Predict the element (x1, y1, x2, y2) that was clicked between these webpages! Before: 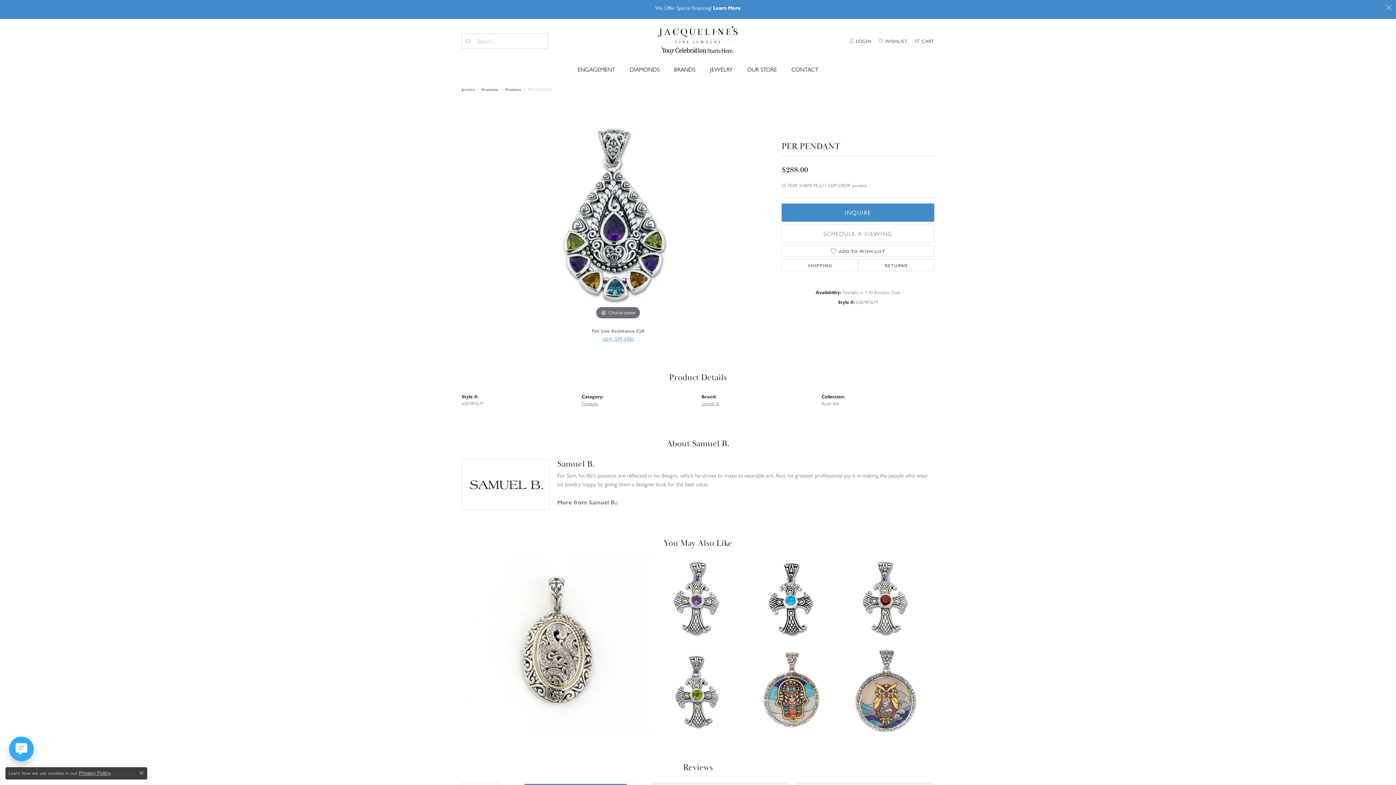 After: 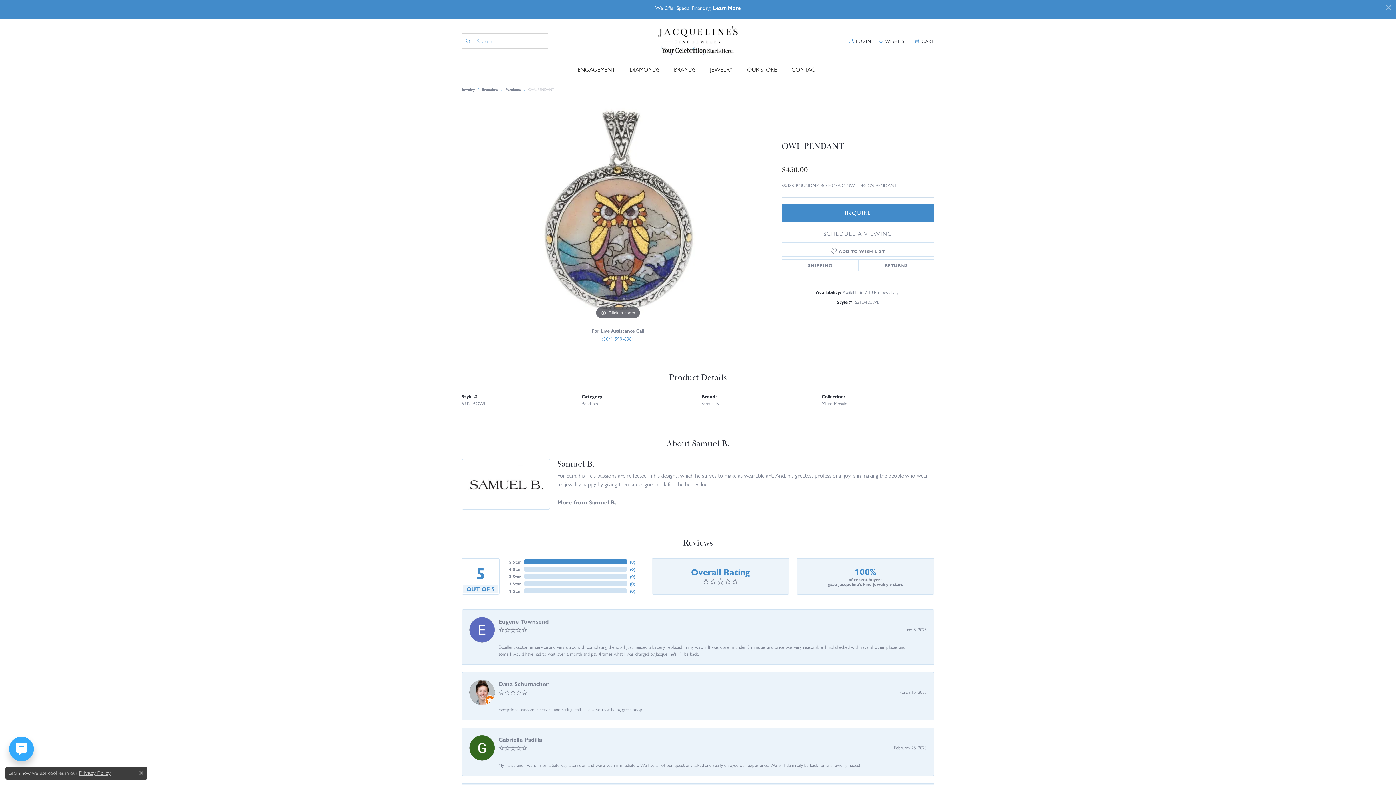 Action: bbox: (840, 646, 930, 737) label: OWL PENDANT
$450.00